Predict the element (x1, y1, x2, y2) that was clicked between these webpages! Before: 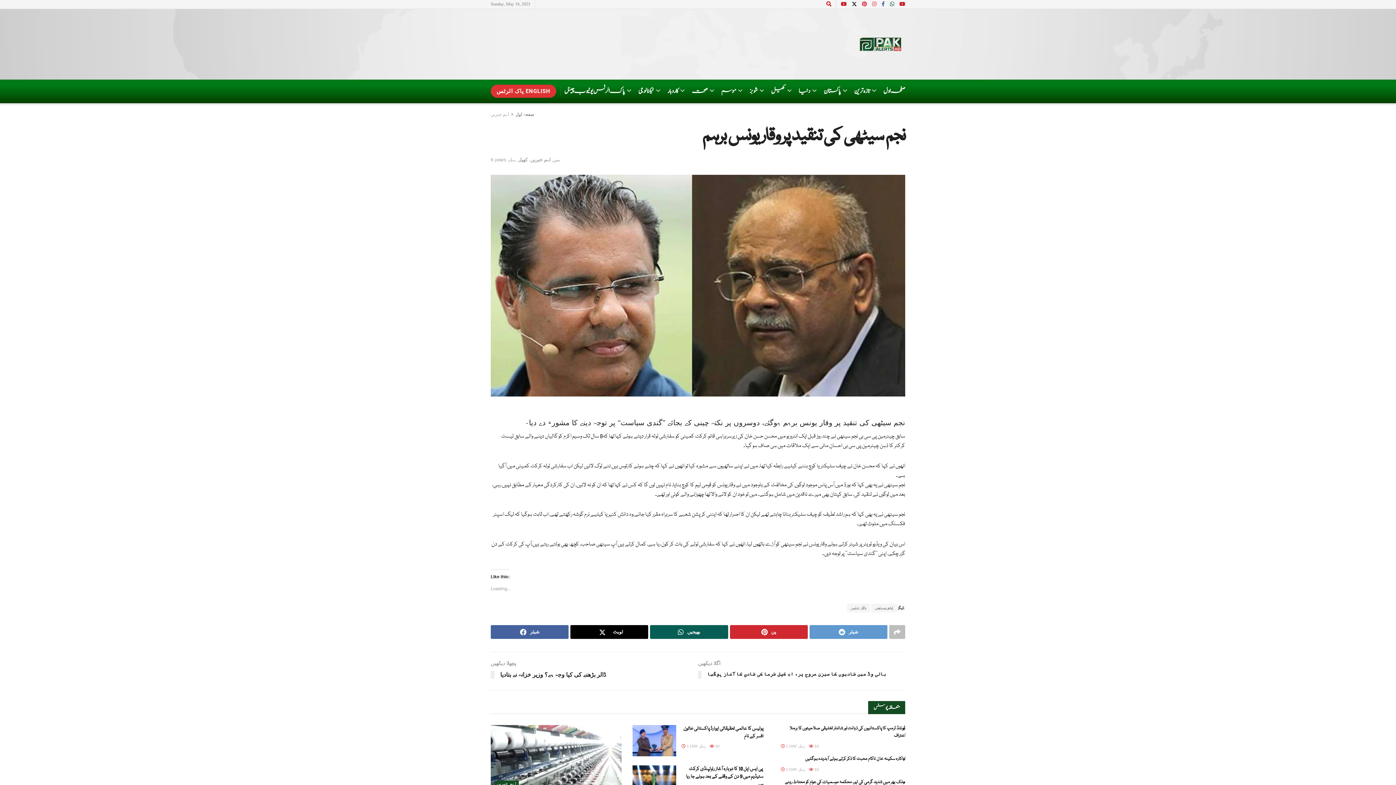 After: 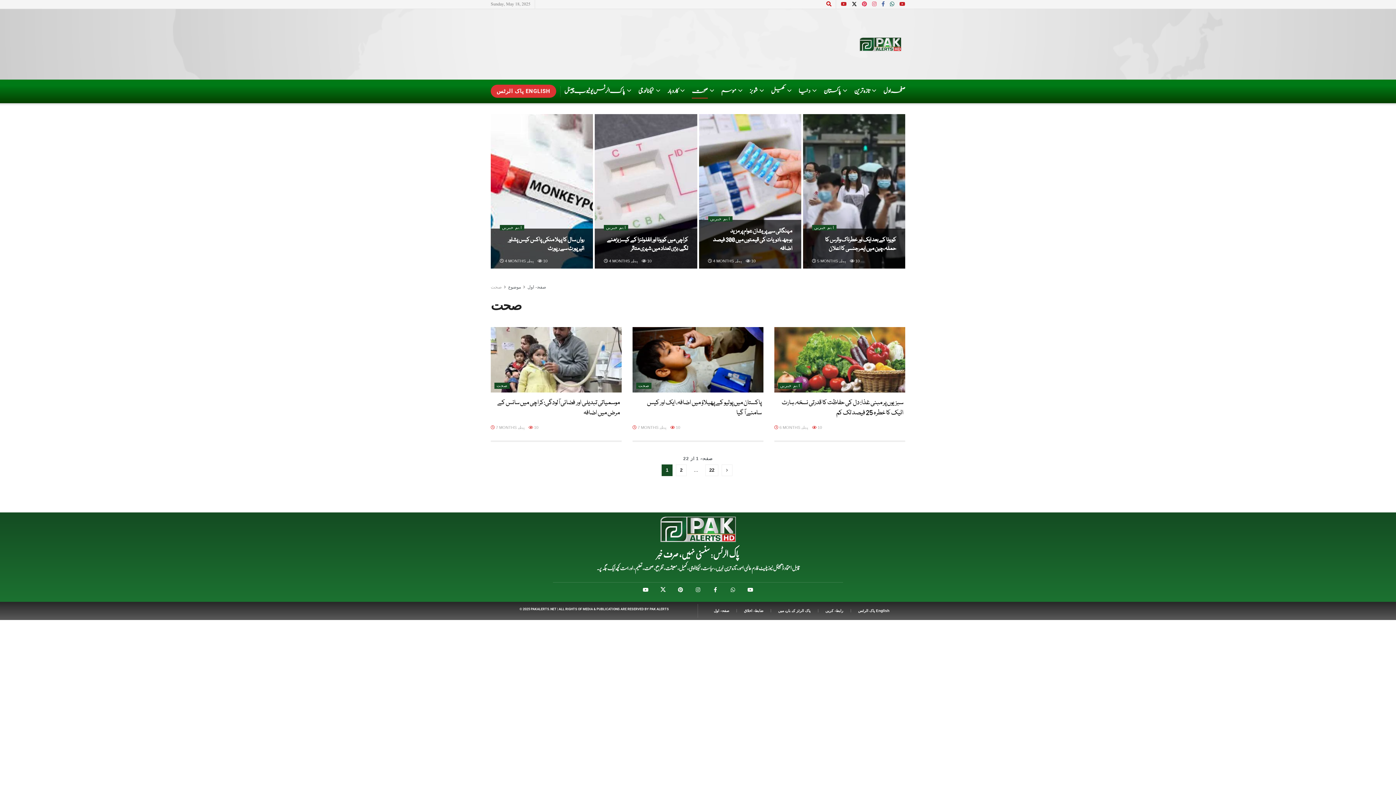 Action: label: صحت bbox: (692, 84, 713, 98)